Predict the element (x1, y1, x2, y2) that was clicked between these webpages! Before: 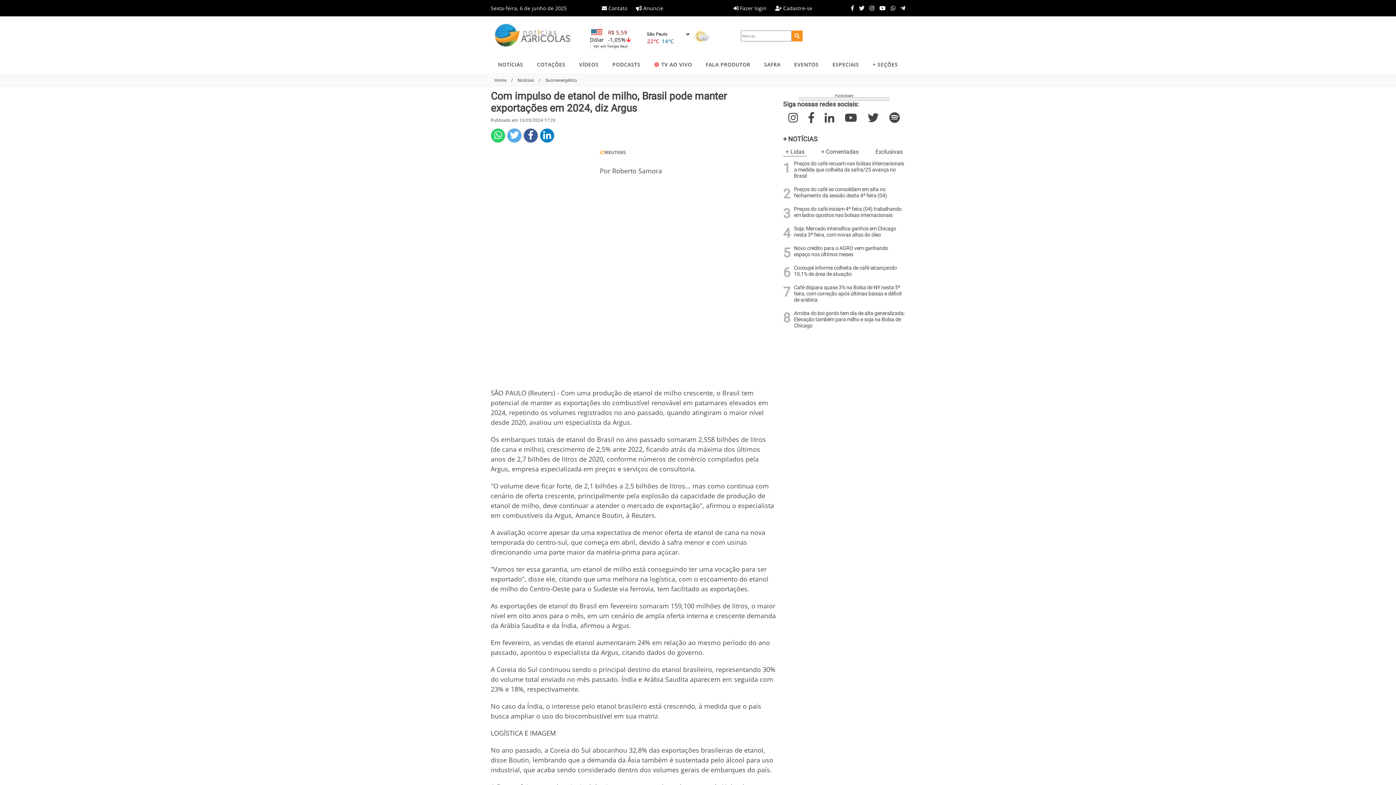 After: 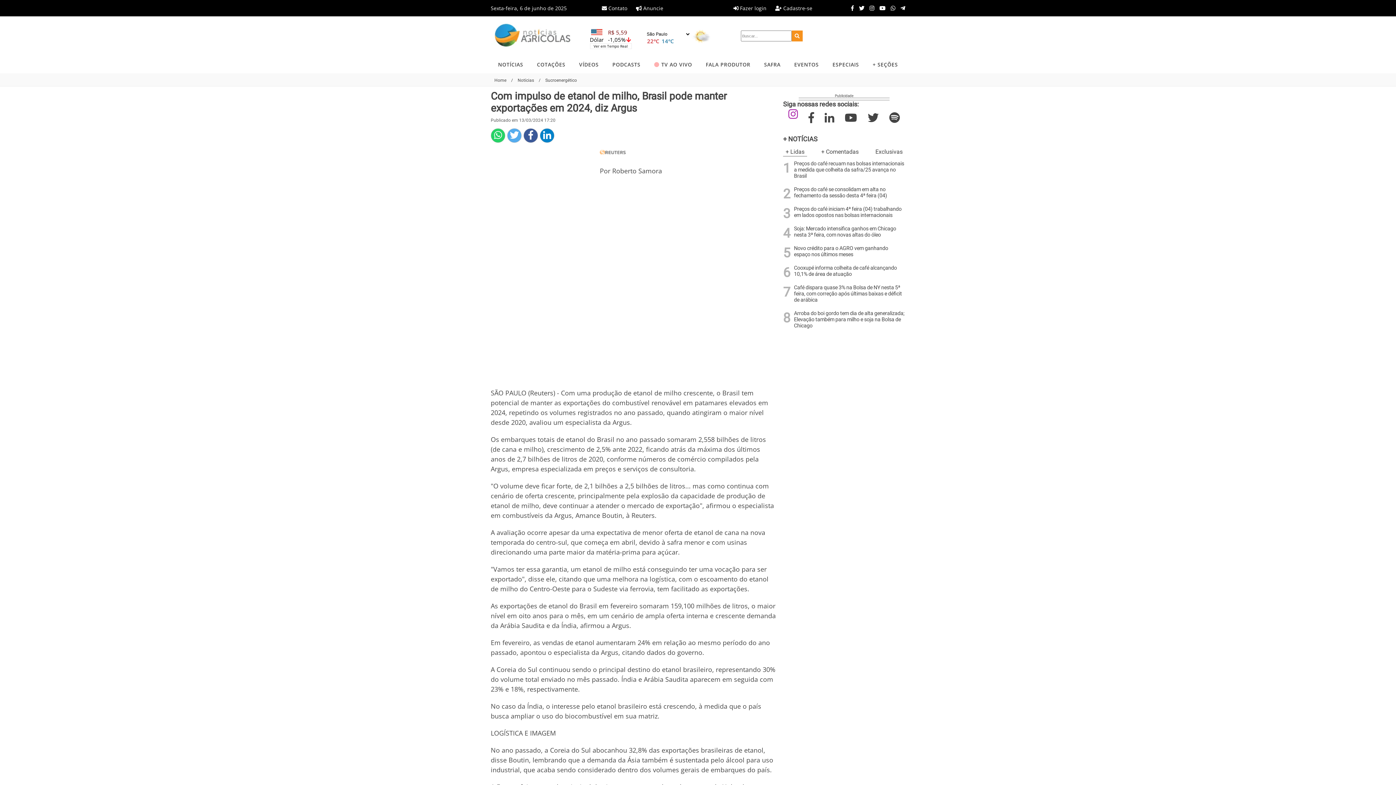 Action: bbox: (788, 111, 798, 124) label: Instagram